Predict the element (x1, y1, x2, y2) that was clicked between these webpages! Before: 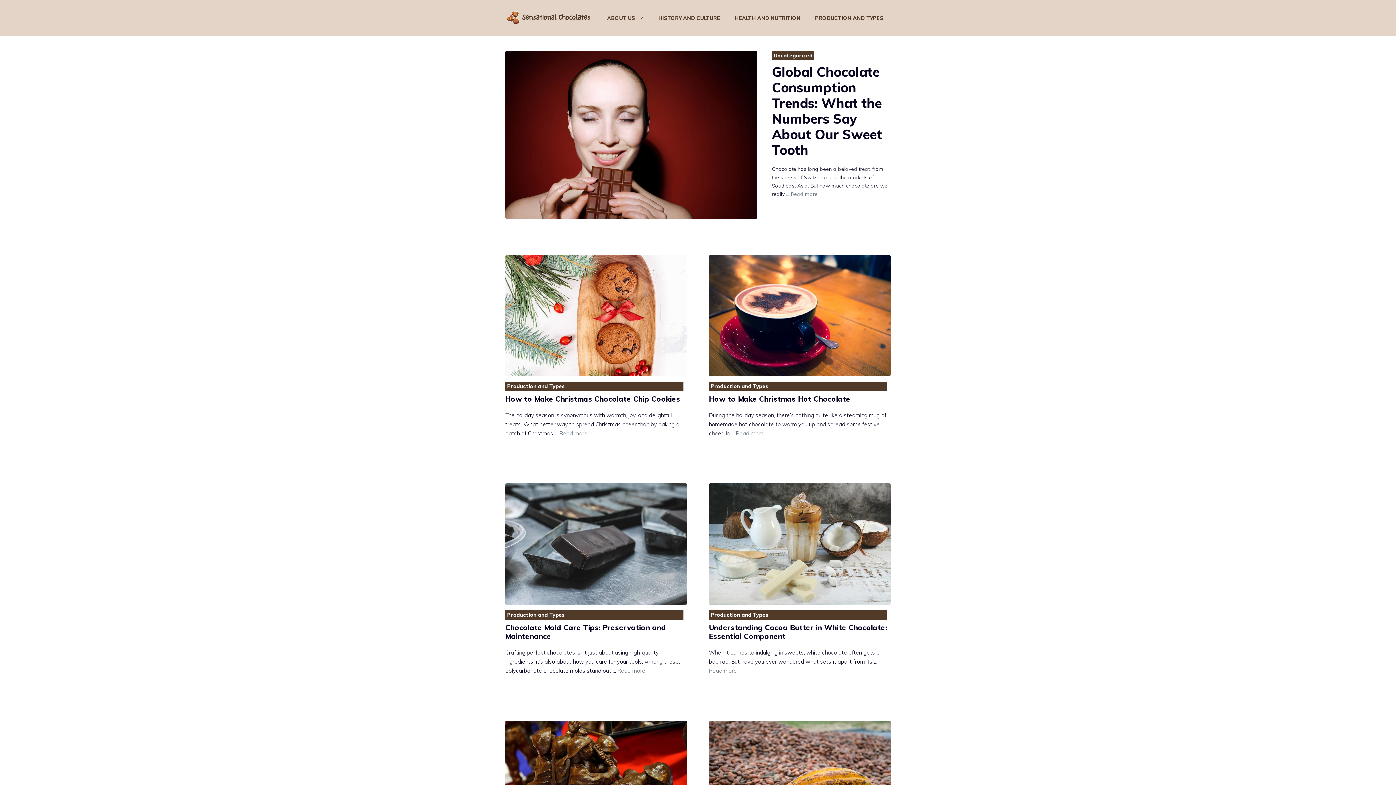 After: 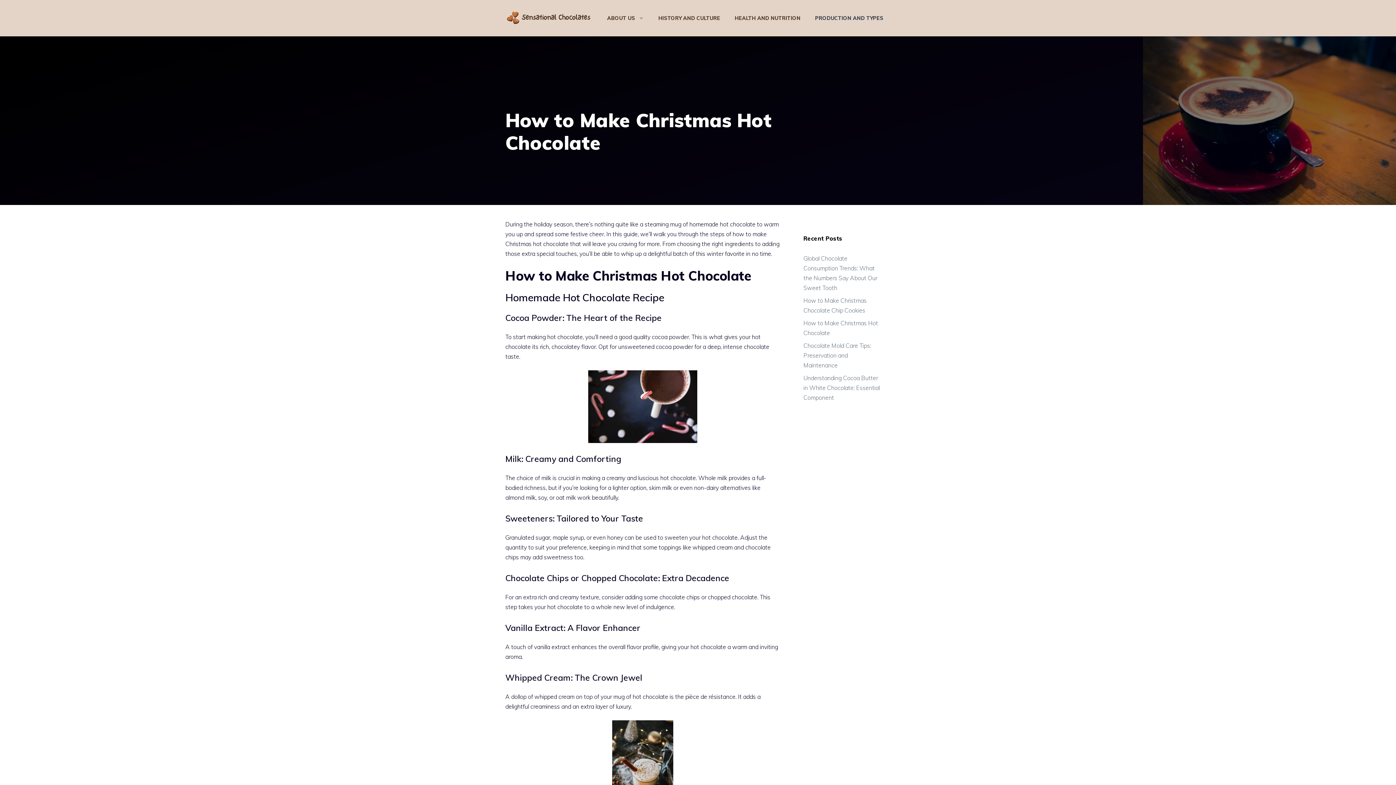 Action: bbox: (736, 430, 764, 437) label: Read more about How to Make Christmas Hot Chocolate